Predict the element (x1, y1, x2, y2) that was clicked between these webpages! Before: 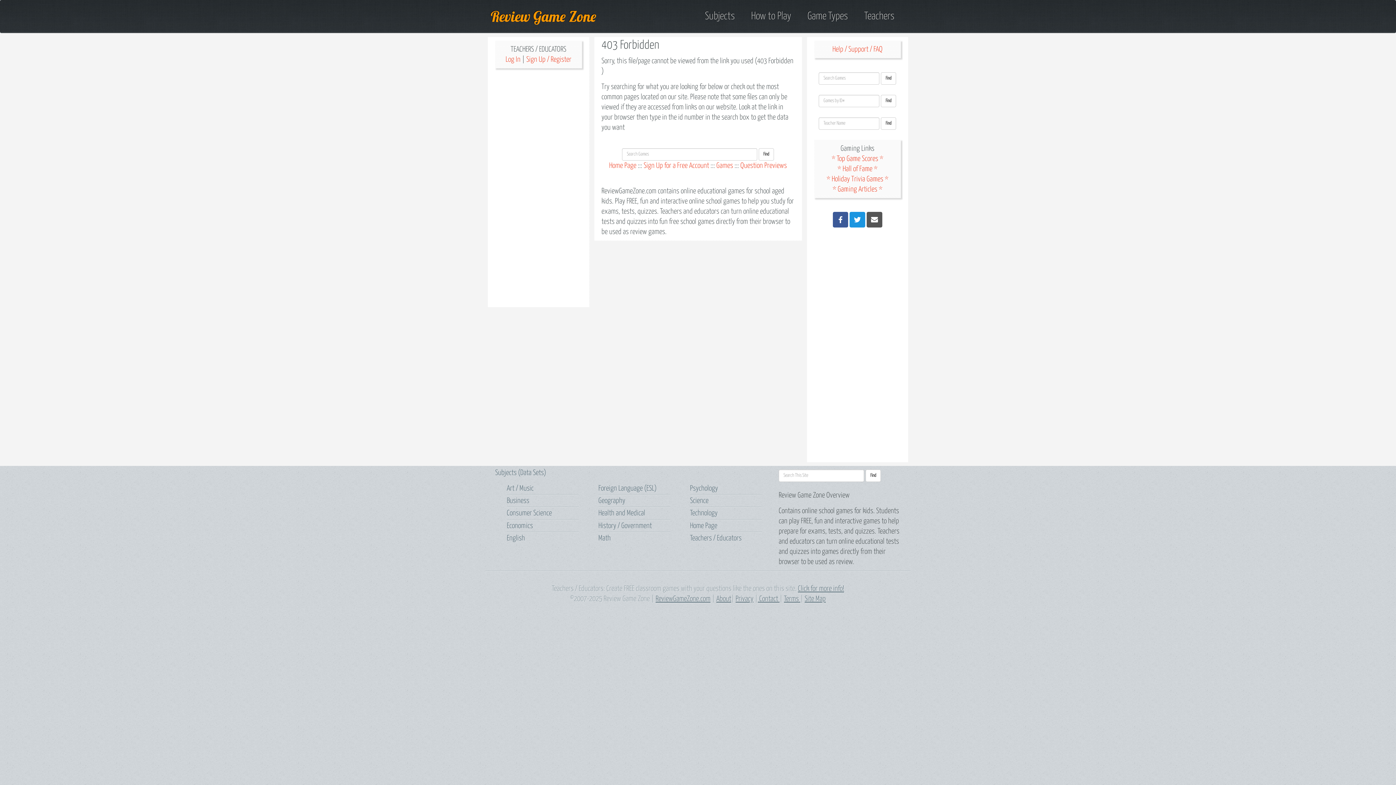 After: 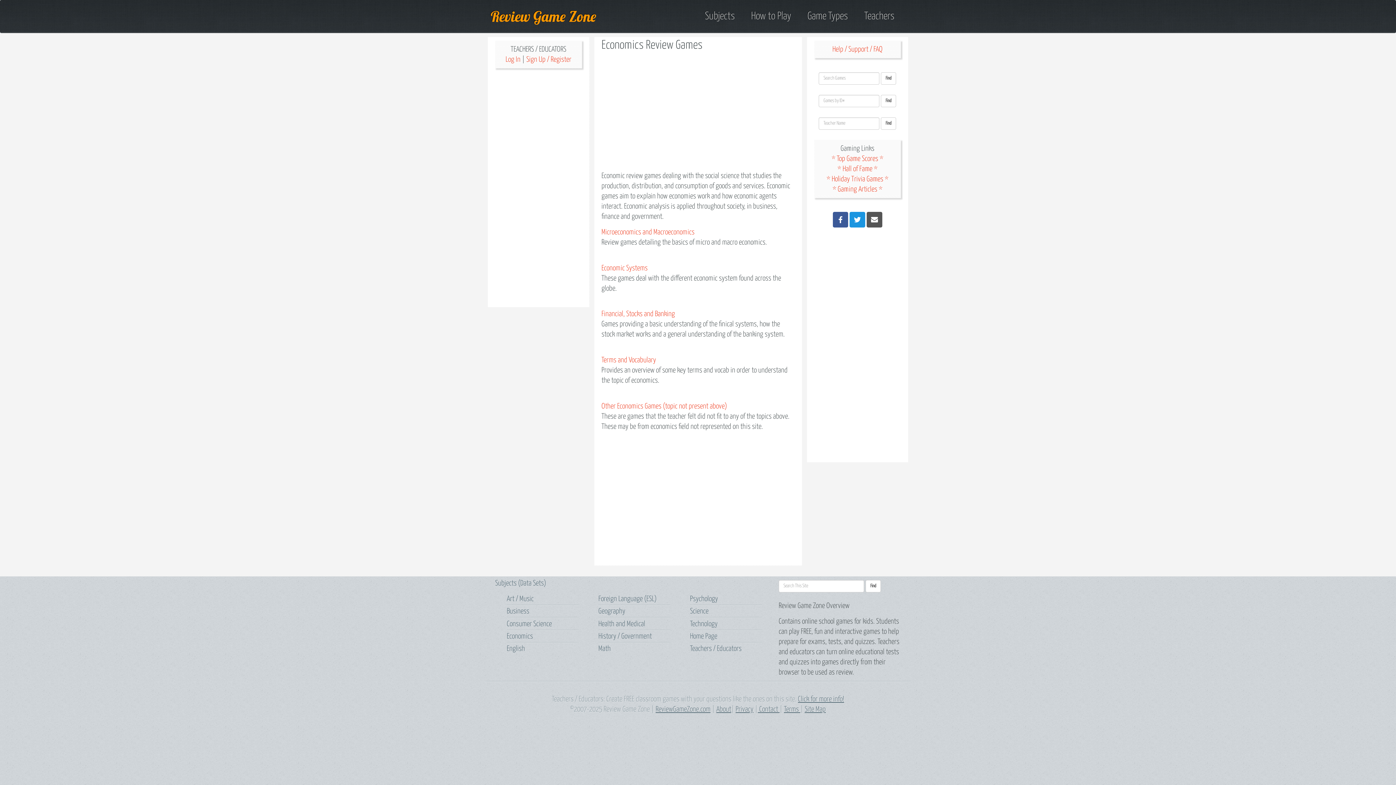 Action: bbox: (506, 522, 533, 529) label: Economics